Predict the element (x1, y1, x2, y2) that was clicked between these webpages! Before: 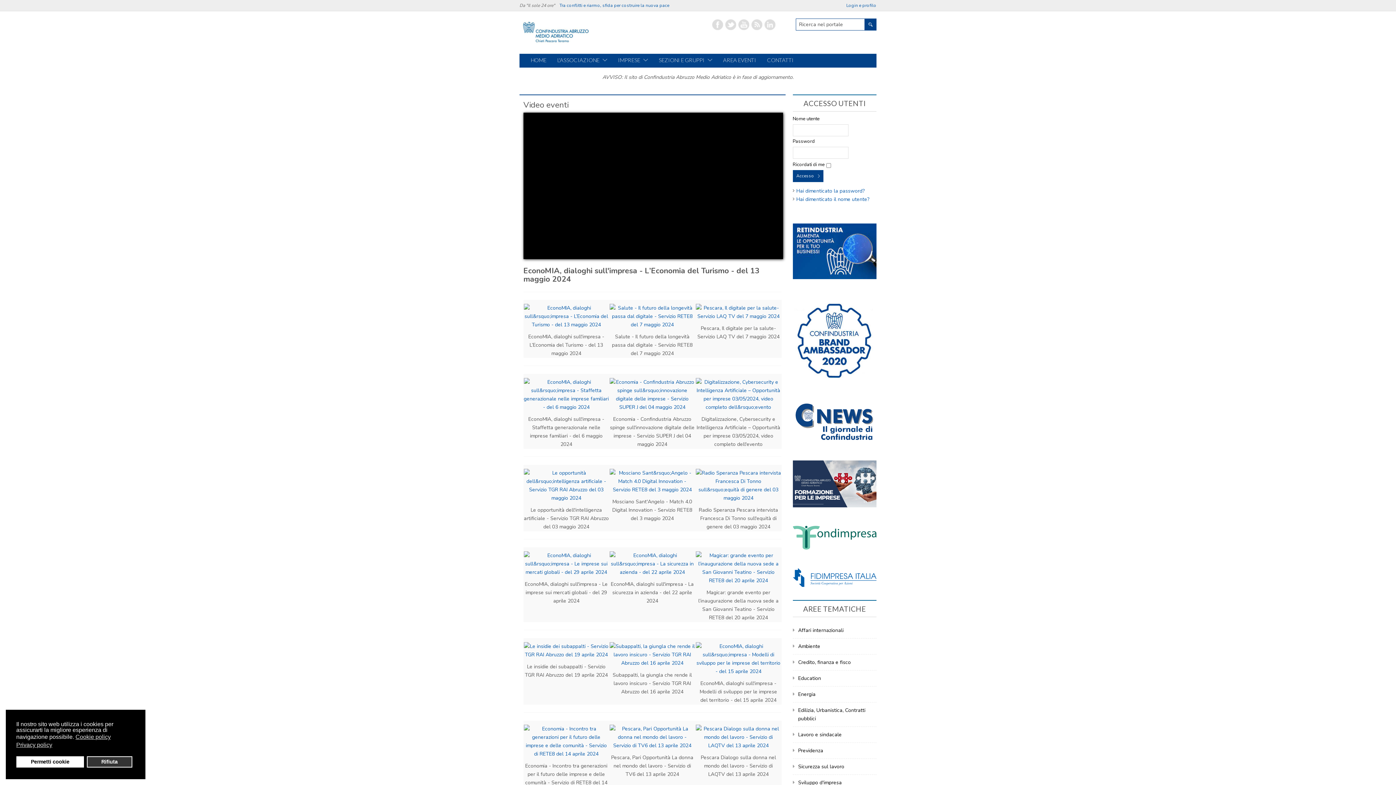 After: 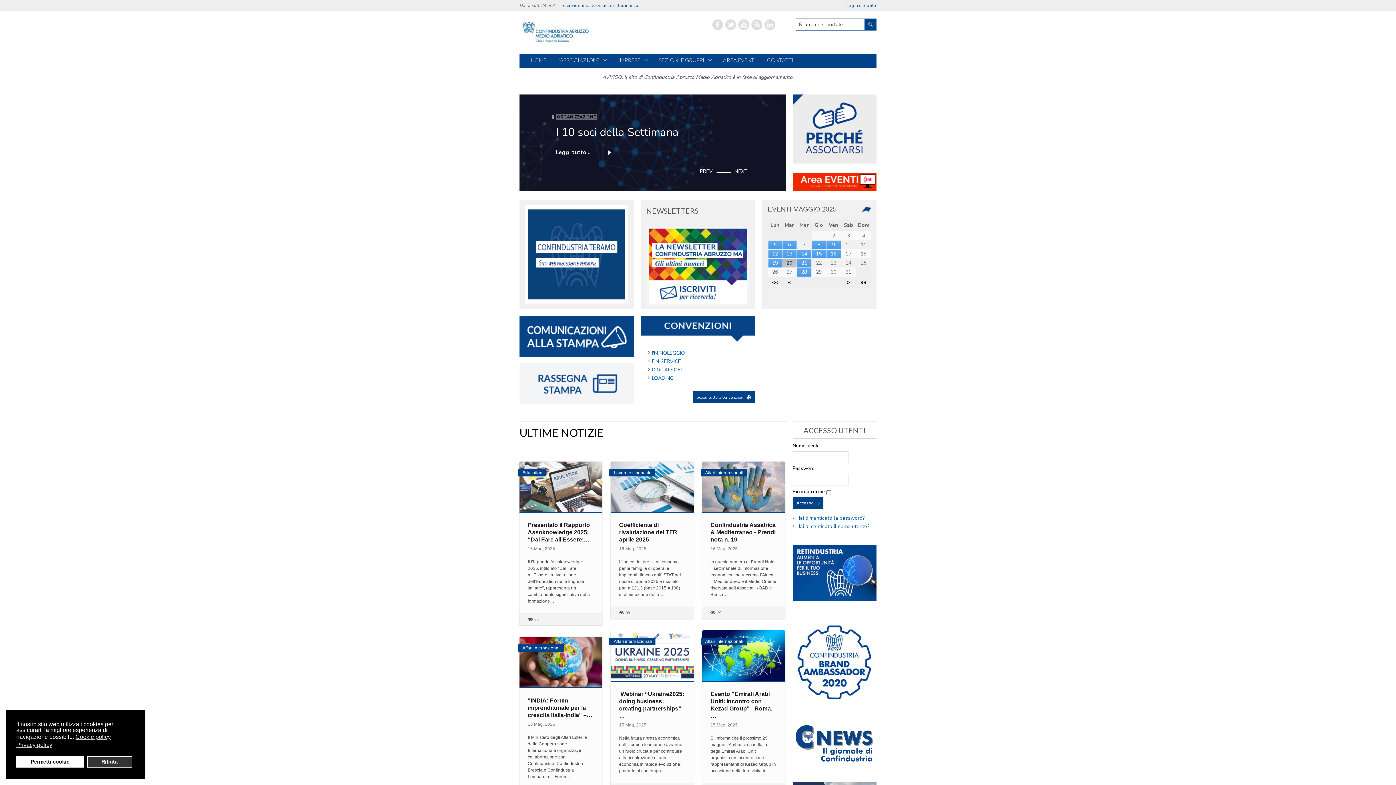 Action: label:   bbox: (751, 18, 762, 30)